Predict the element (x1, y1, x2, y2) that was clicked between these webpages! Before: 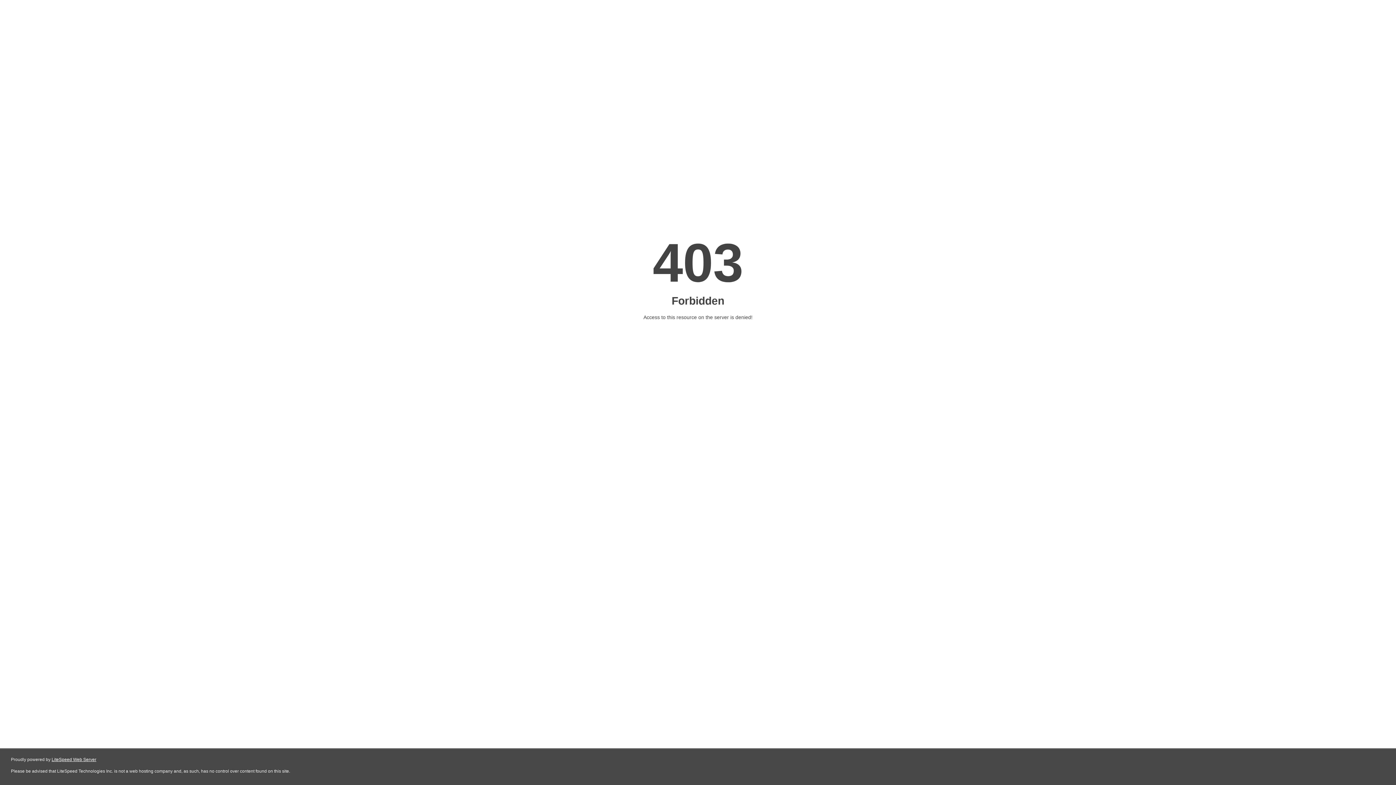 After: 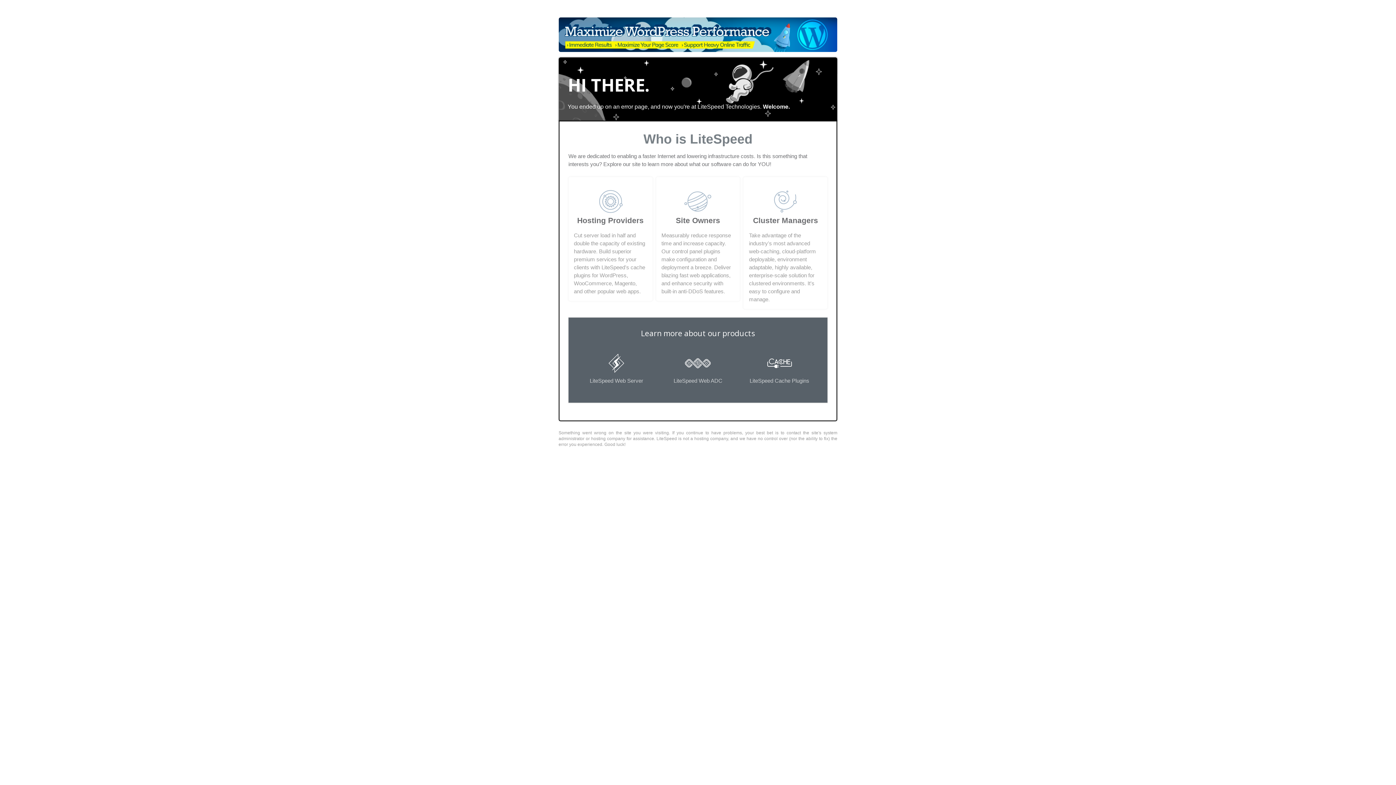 Action: bbox: (51, 757, 96, 762) label: LiteSpeed Web Server